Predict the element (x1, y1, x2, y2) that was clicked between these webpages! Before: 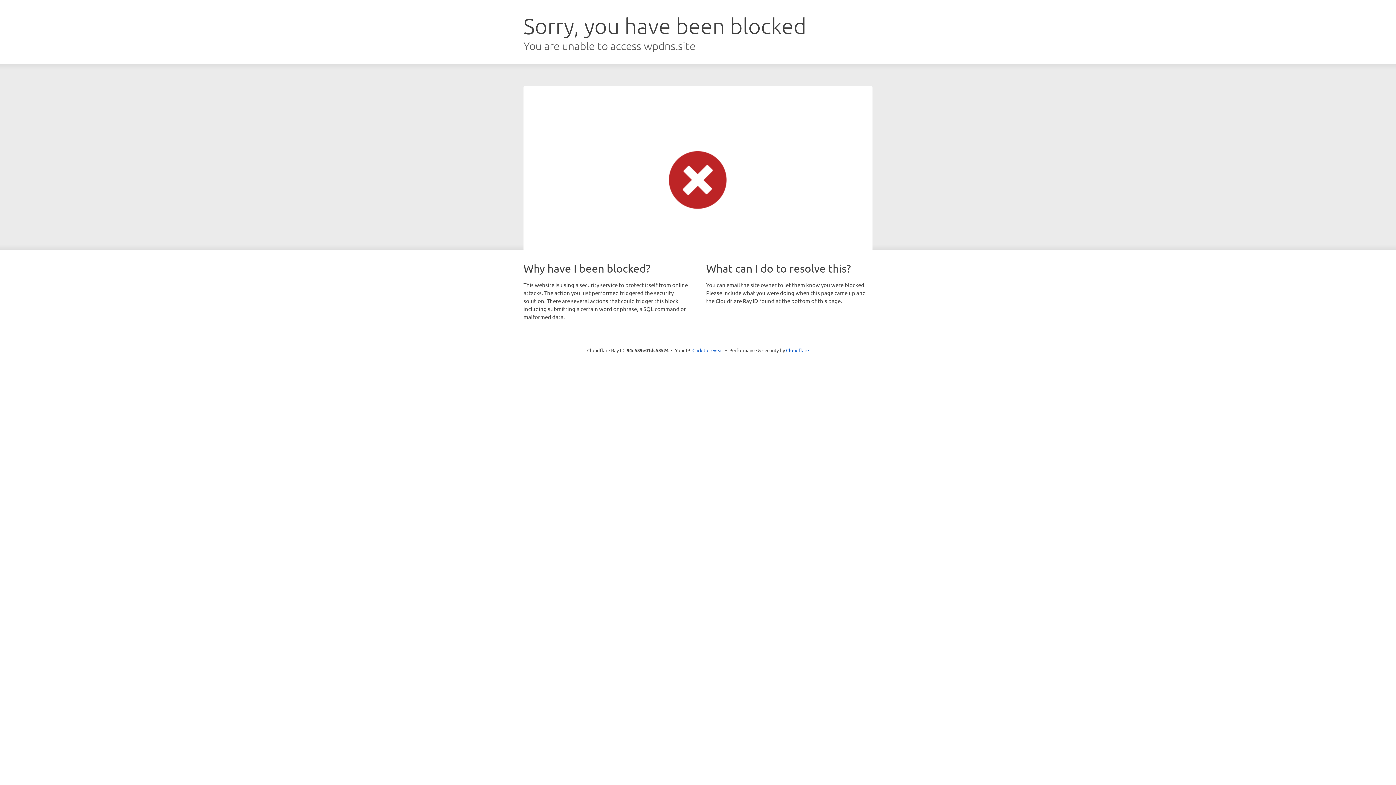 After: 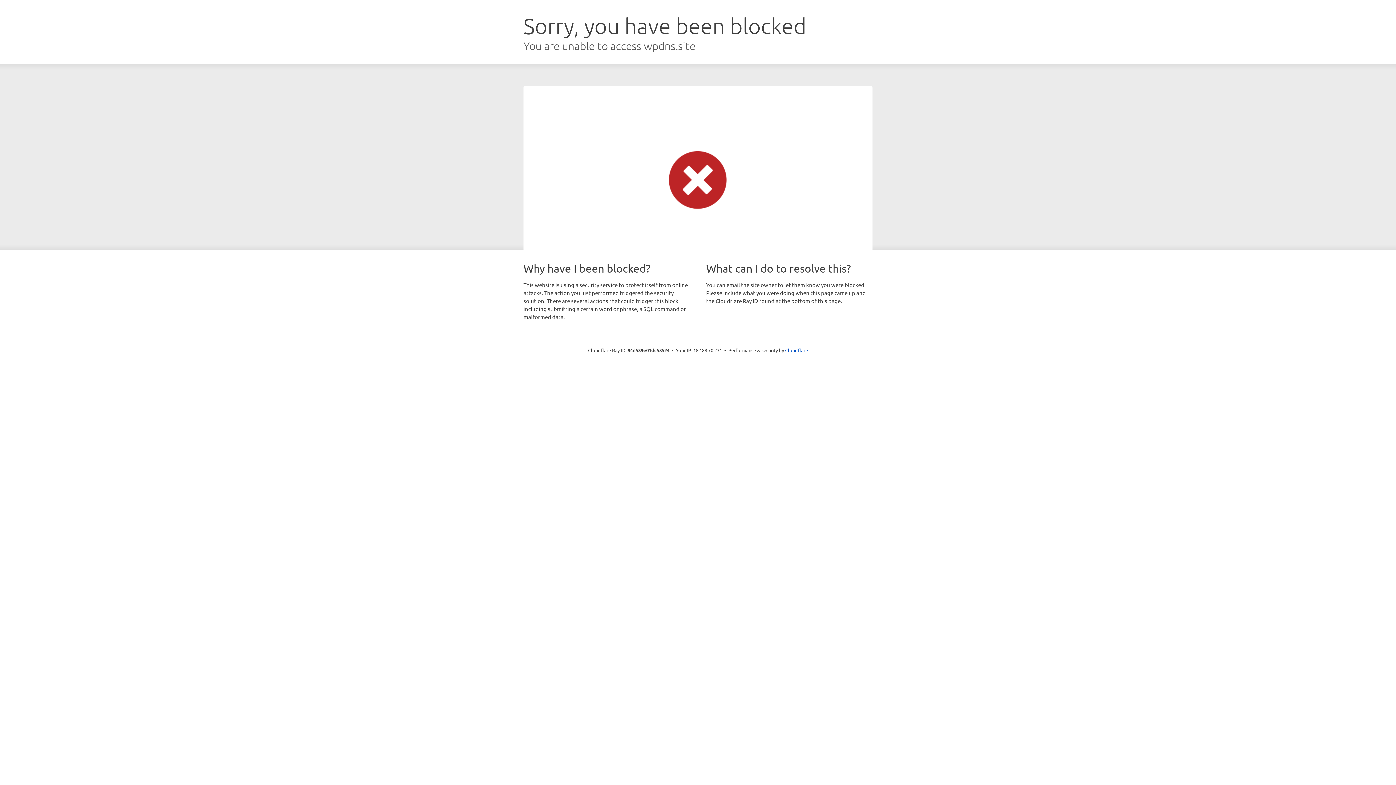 Action: bbox: (692, 346, 723, 353) label: Click to reveal